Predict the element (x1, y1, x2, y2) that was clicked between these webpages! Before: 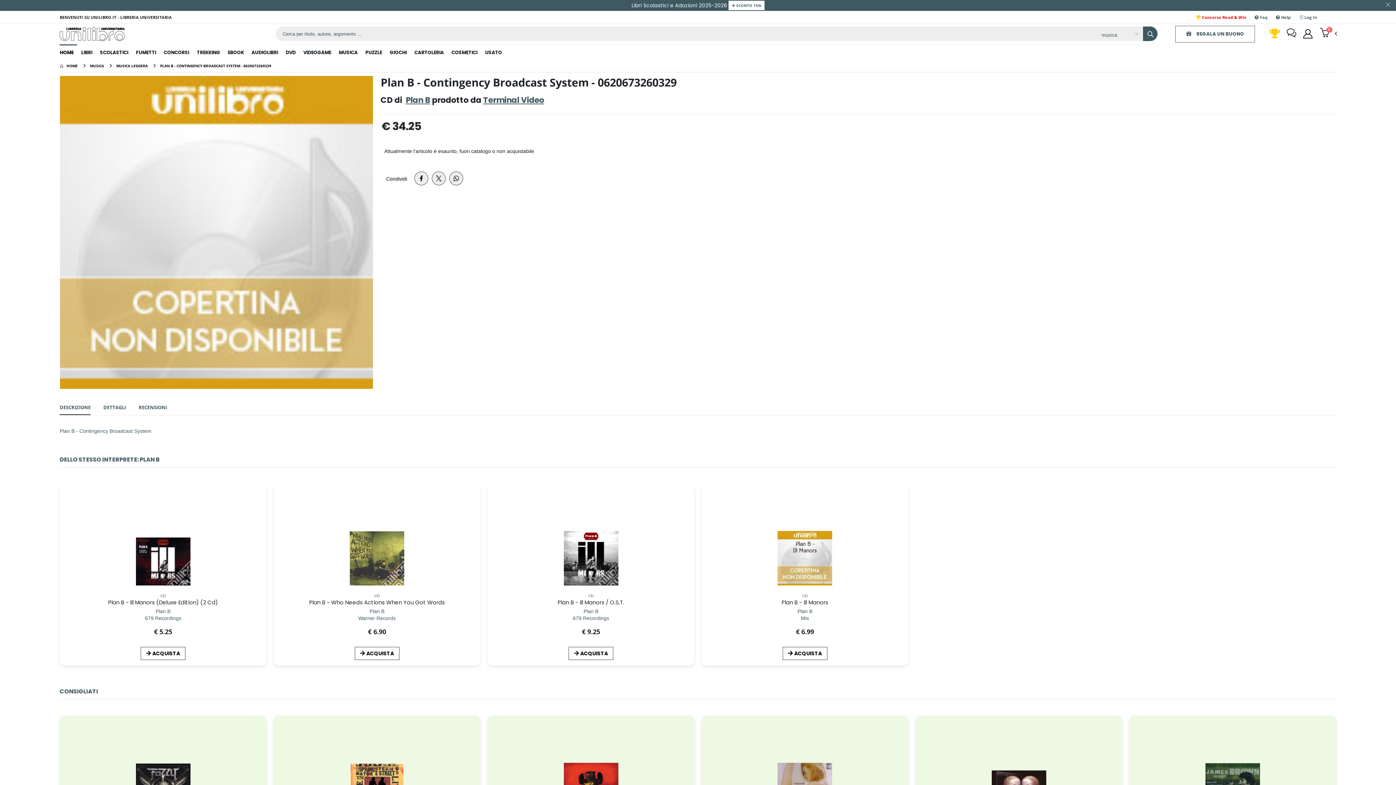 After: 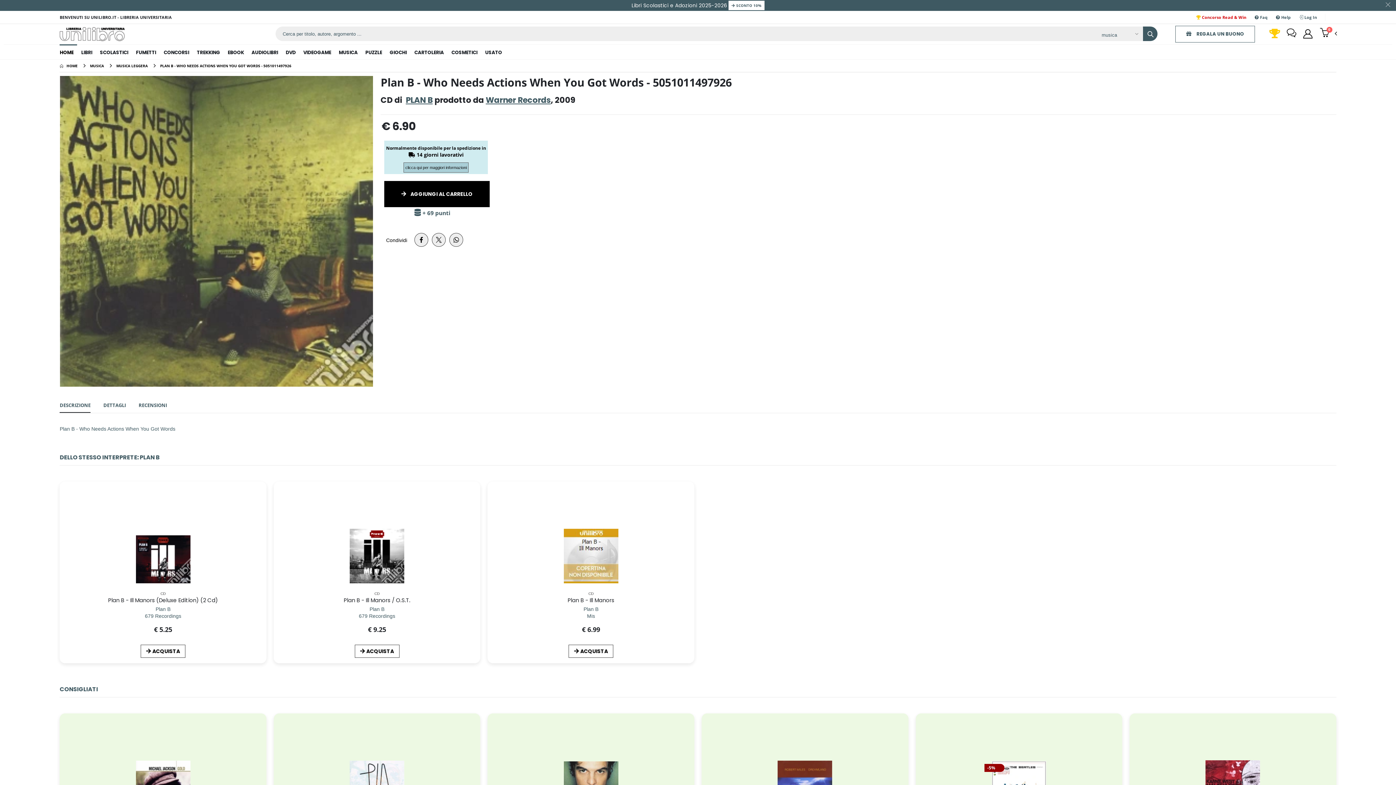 Action: bbox: (358, 607, 395, 628) label: Plan B - Who Needs Actions When You Got Words